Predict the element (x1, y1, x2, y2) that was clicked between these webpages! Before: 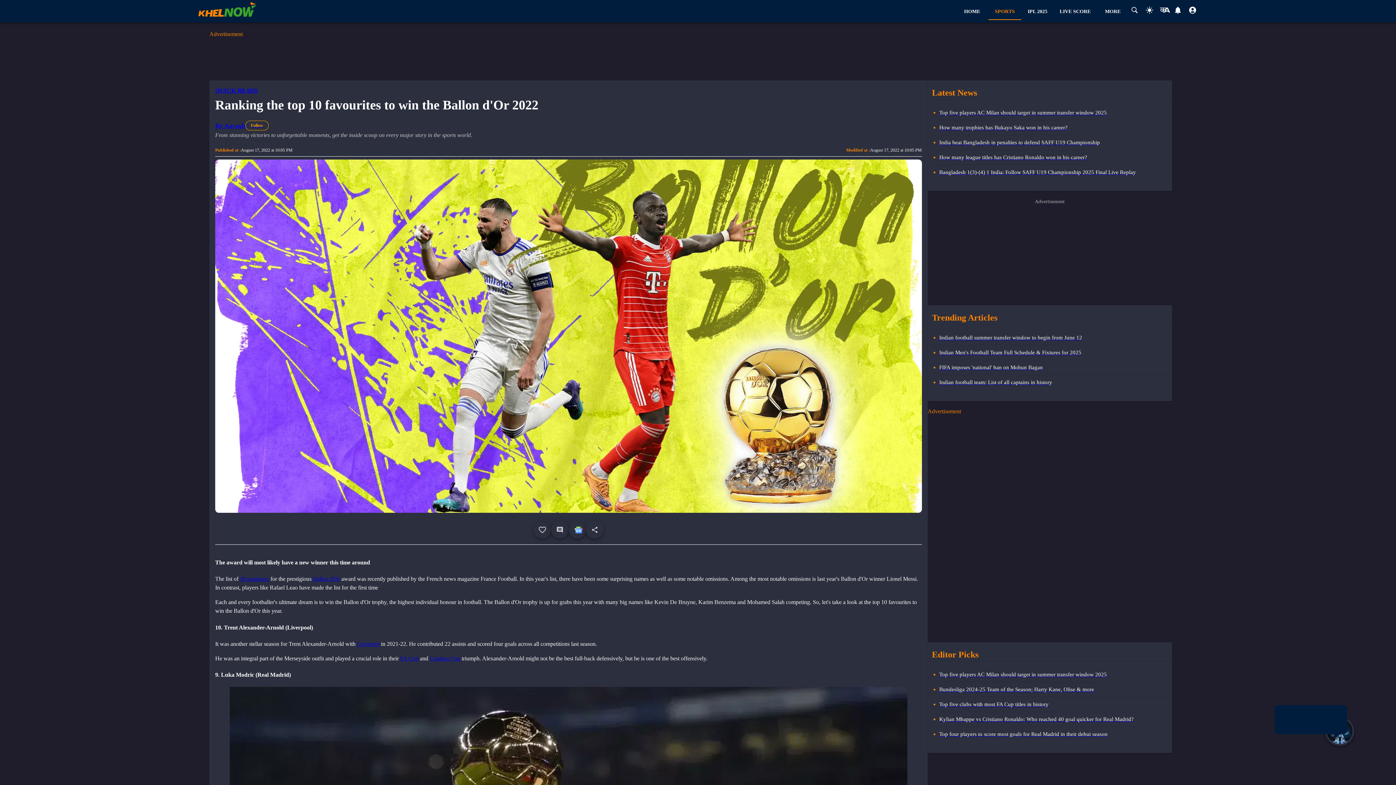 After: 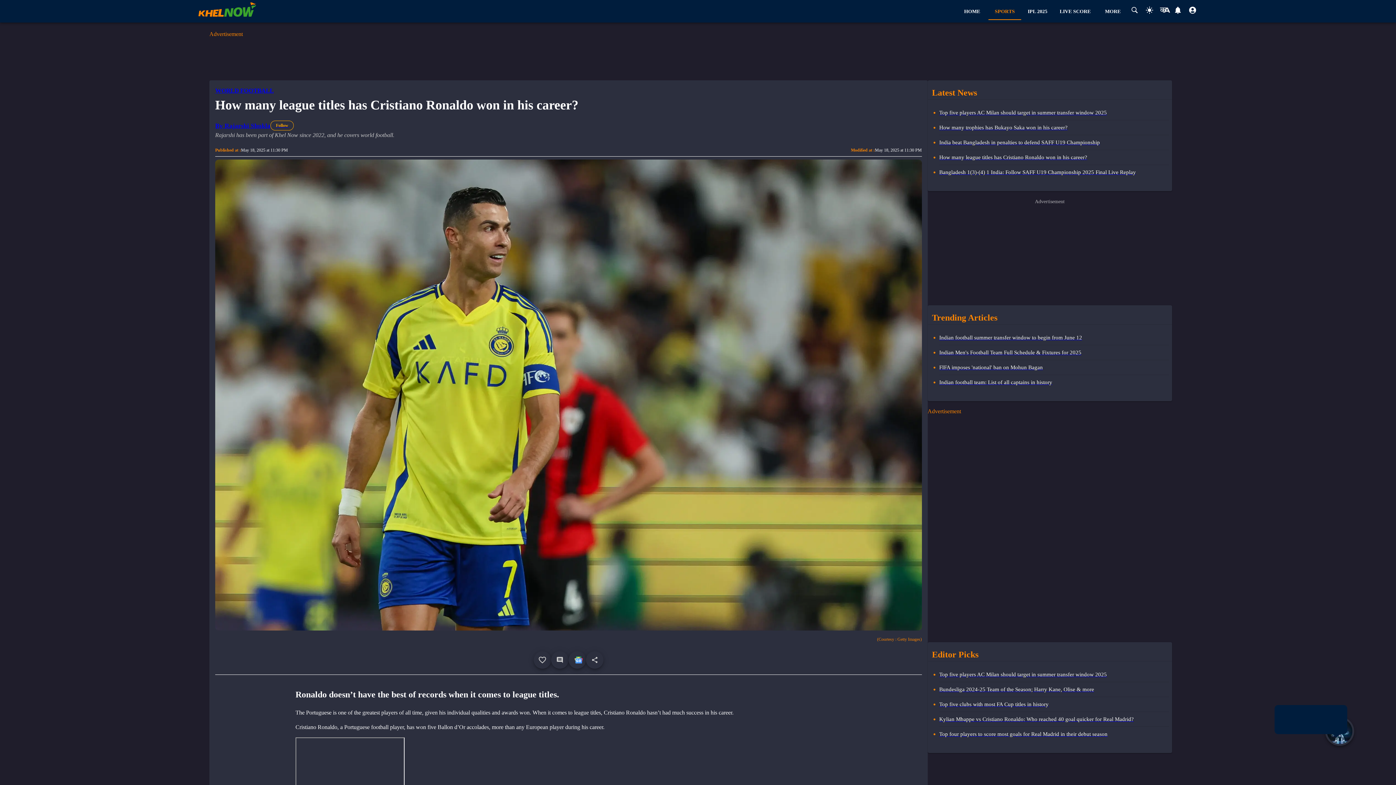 Action: bbox: (939, 154, 1169, 165) label: visit to How many league titles has Cristiano Ronaldo won in his career?